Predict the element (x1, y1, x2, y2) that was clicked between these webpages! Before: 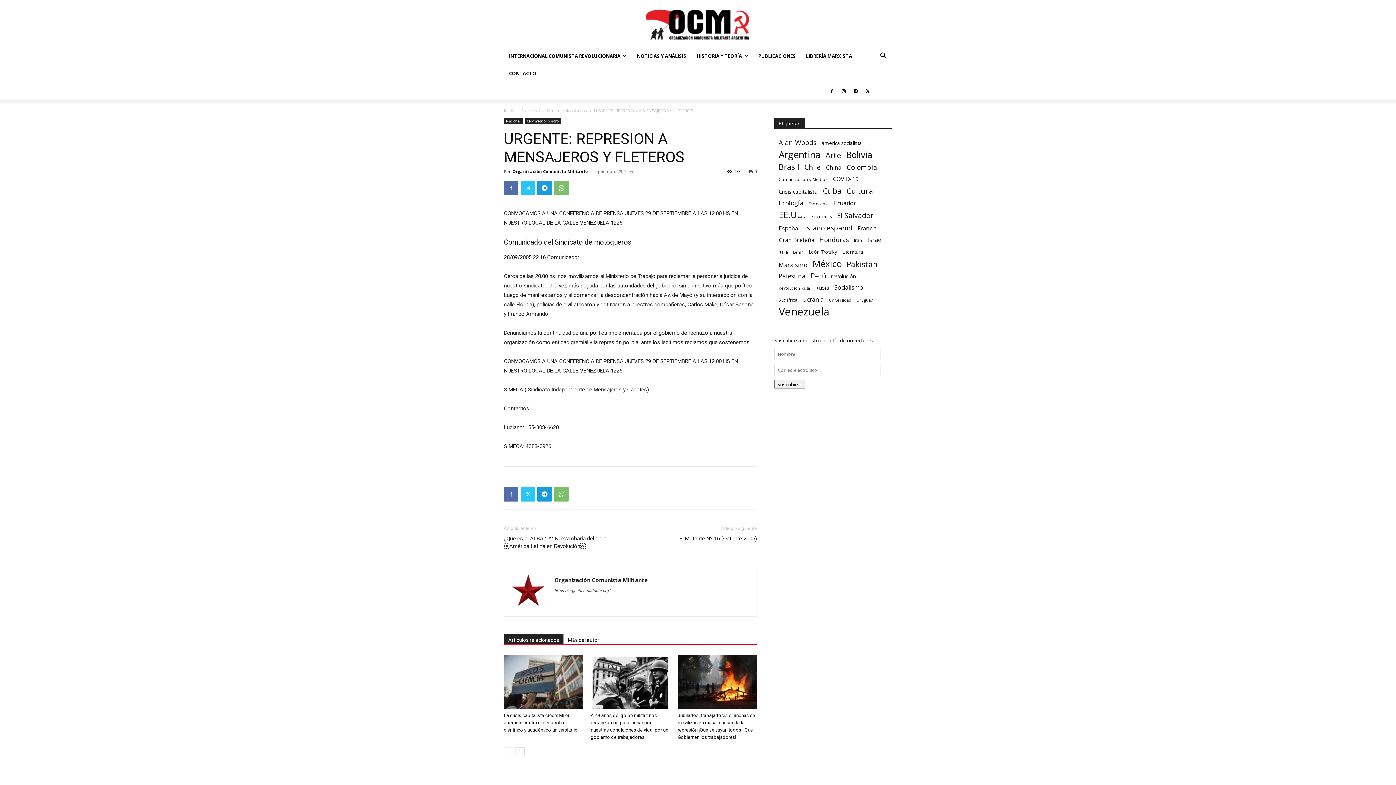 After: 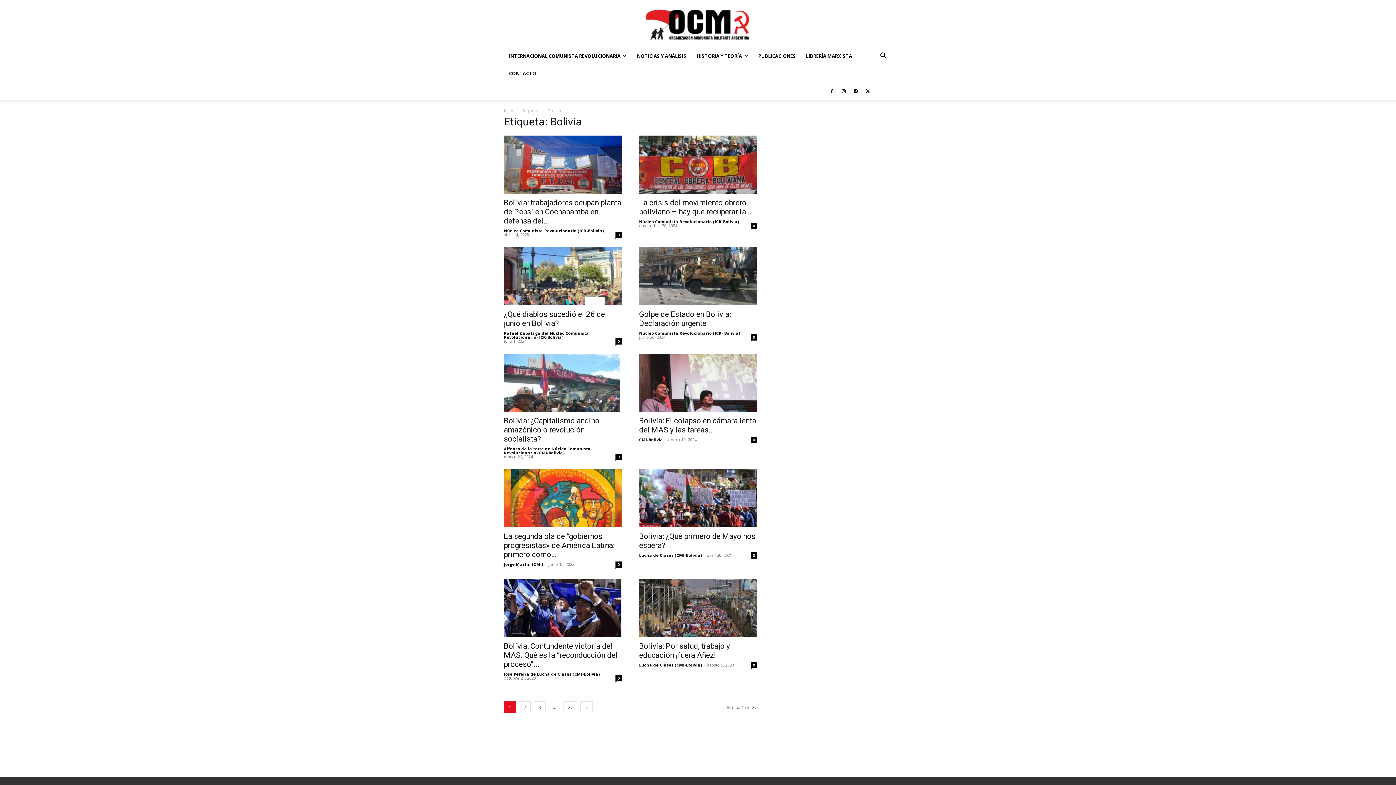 Action: label: Bolivia (268 elementos) bbox: (846, 150, 872, 158)